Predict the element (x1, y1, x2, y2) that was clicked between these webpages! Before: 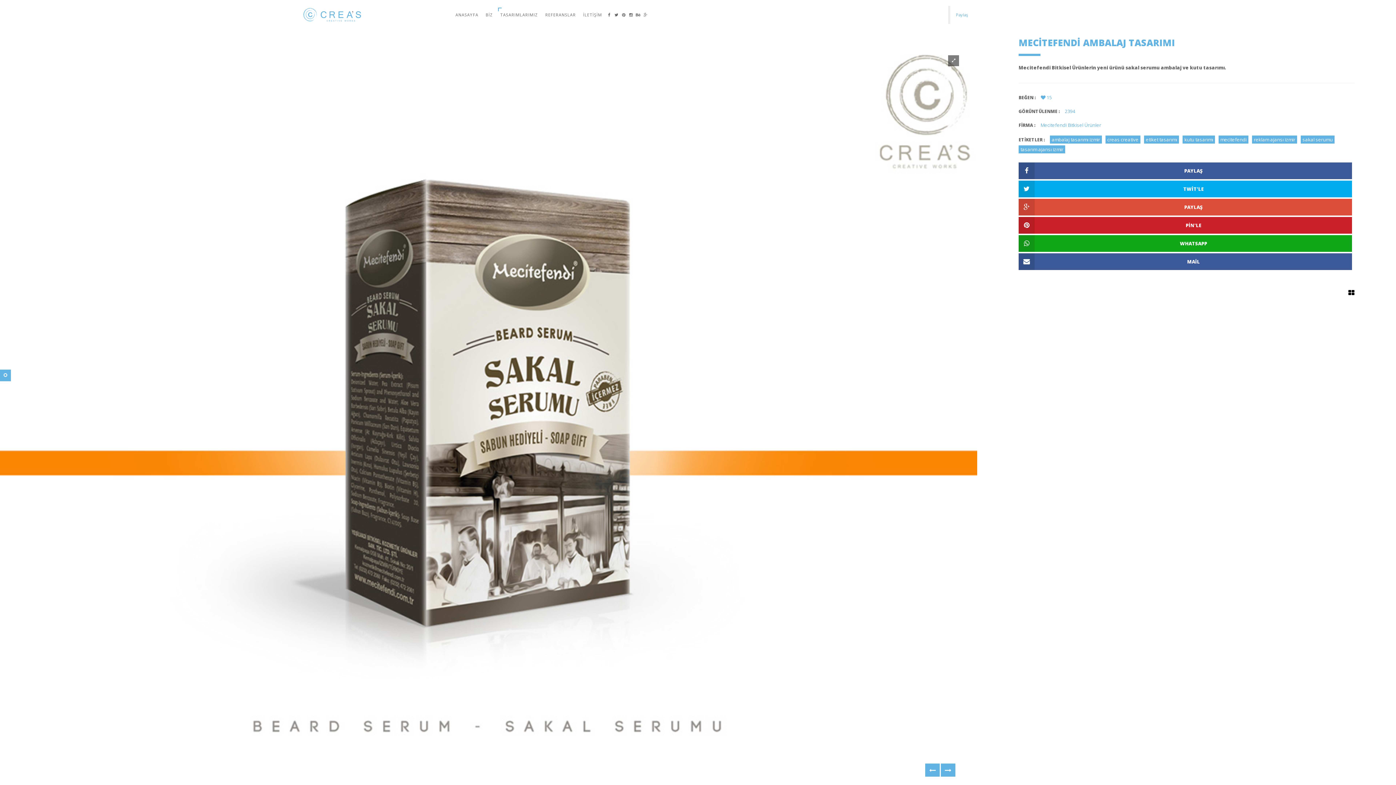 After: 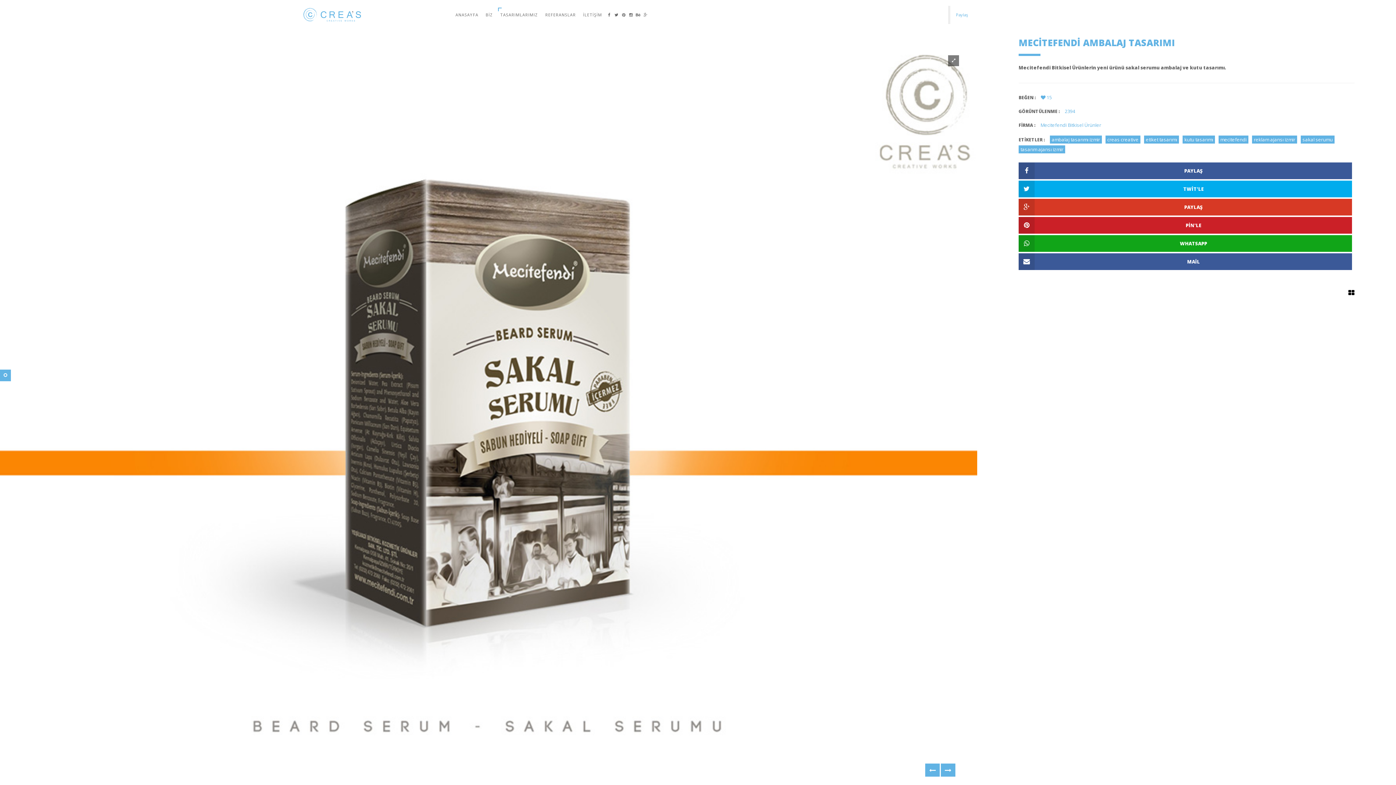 Action: label: PAYLAŞ bbox: (1018, 198, 1352, 215)